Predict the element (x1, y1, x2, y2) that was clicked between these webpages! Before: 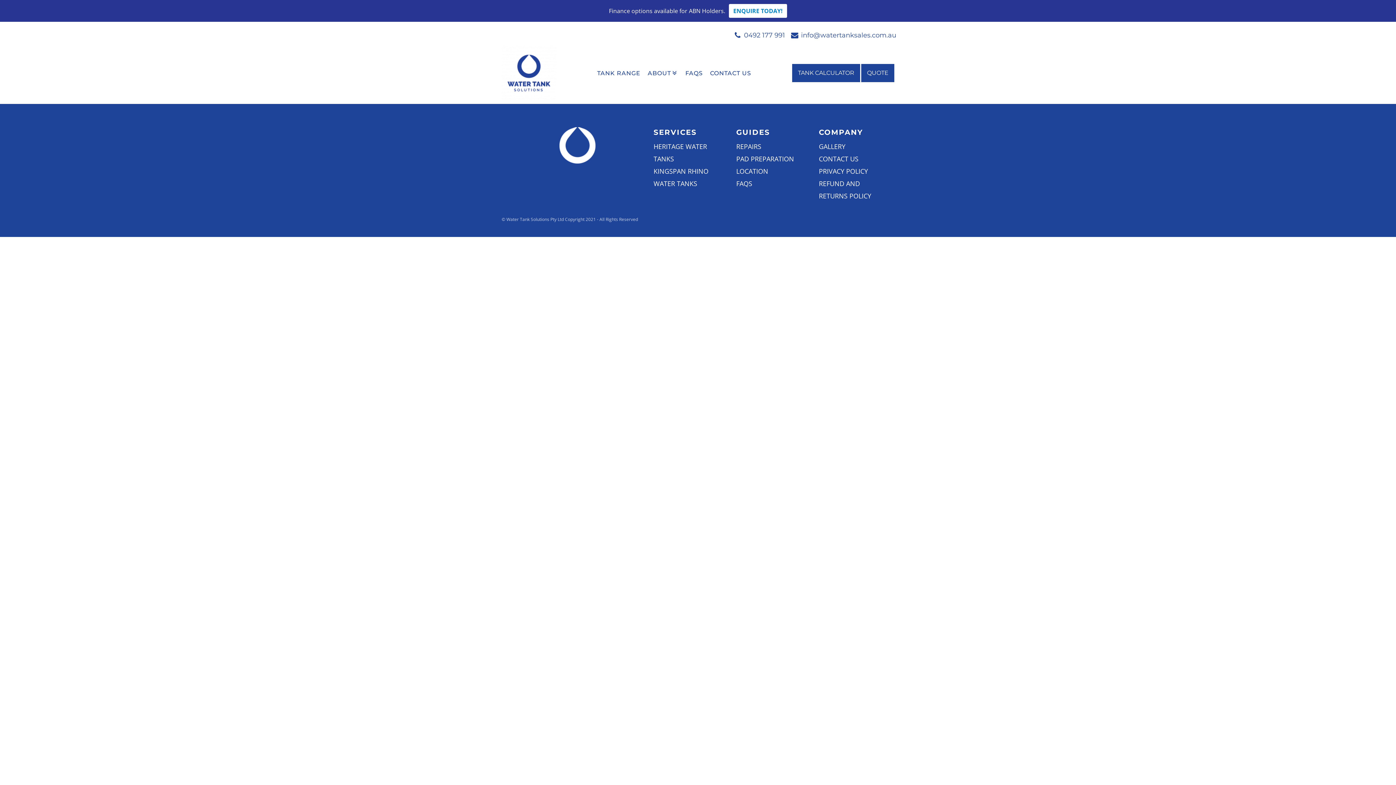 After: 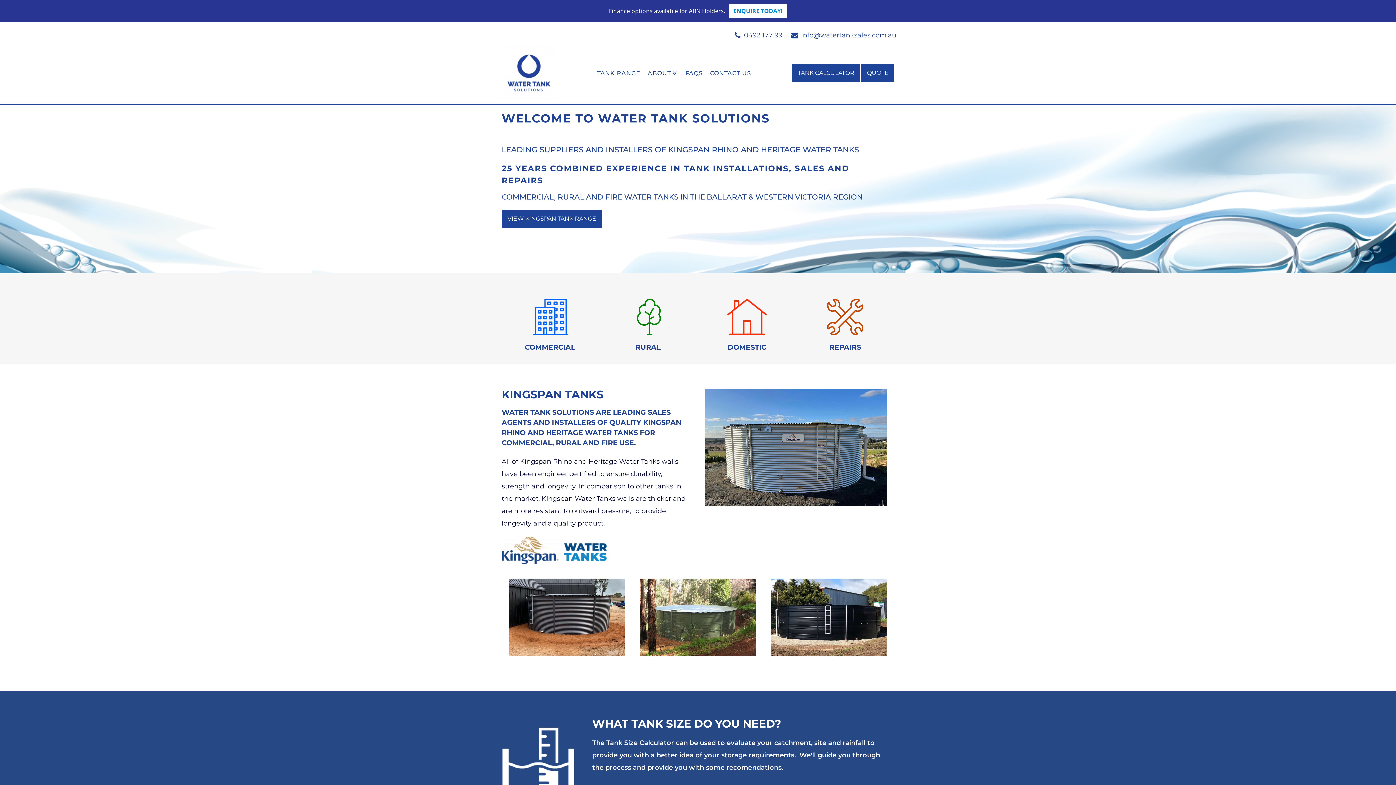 Action: bbox: (501, 45, 556, 100)